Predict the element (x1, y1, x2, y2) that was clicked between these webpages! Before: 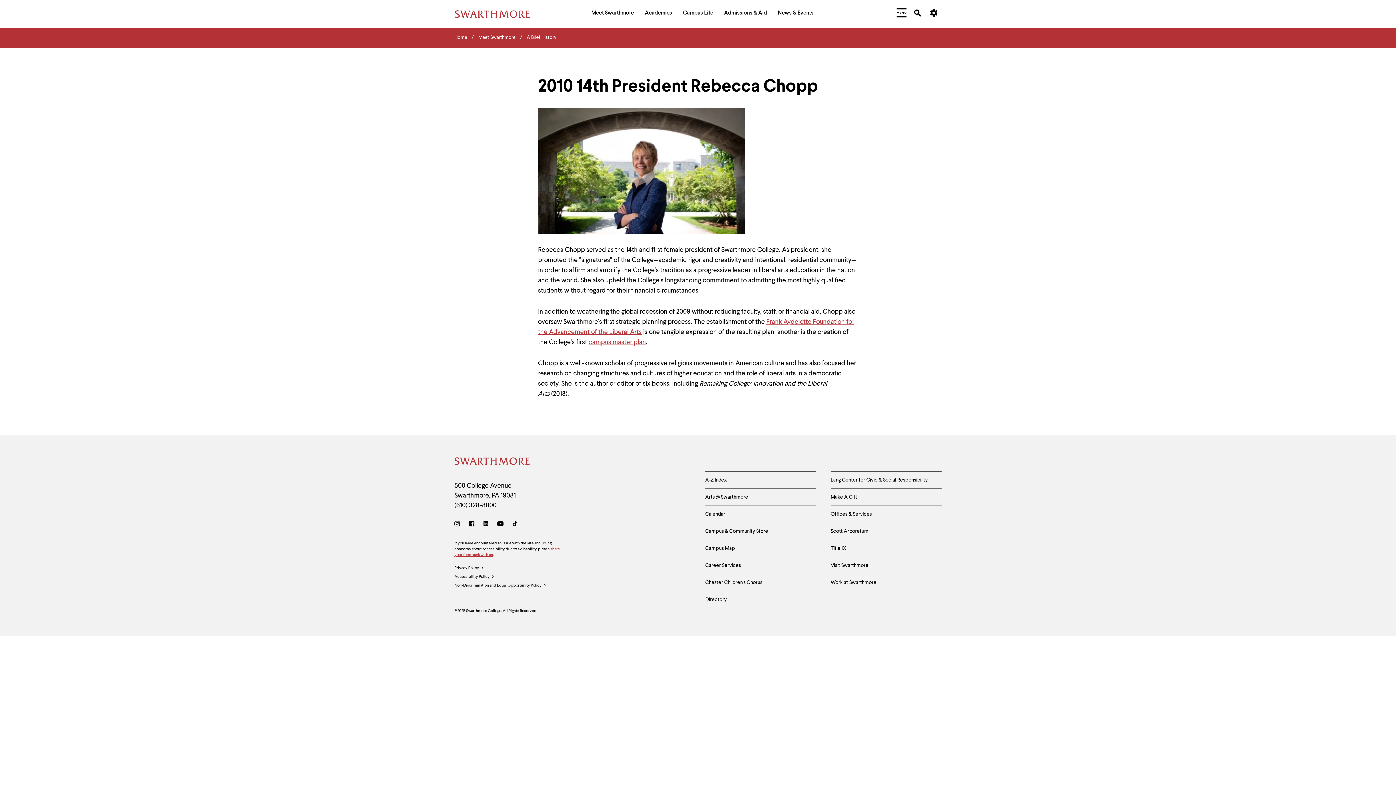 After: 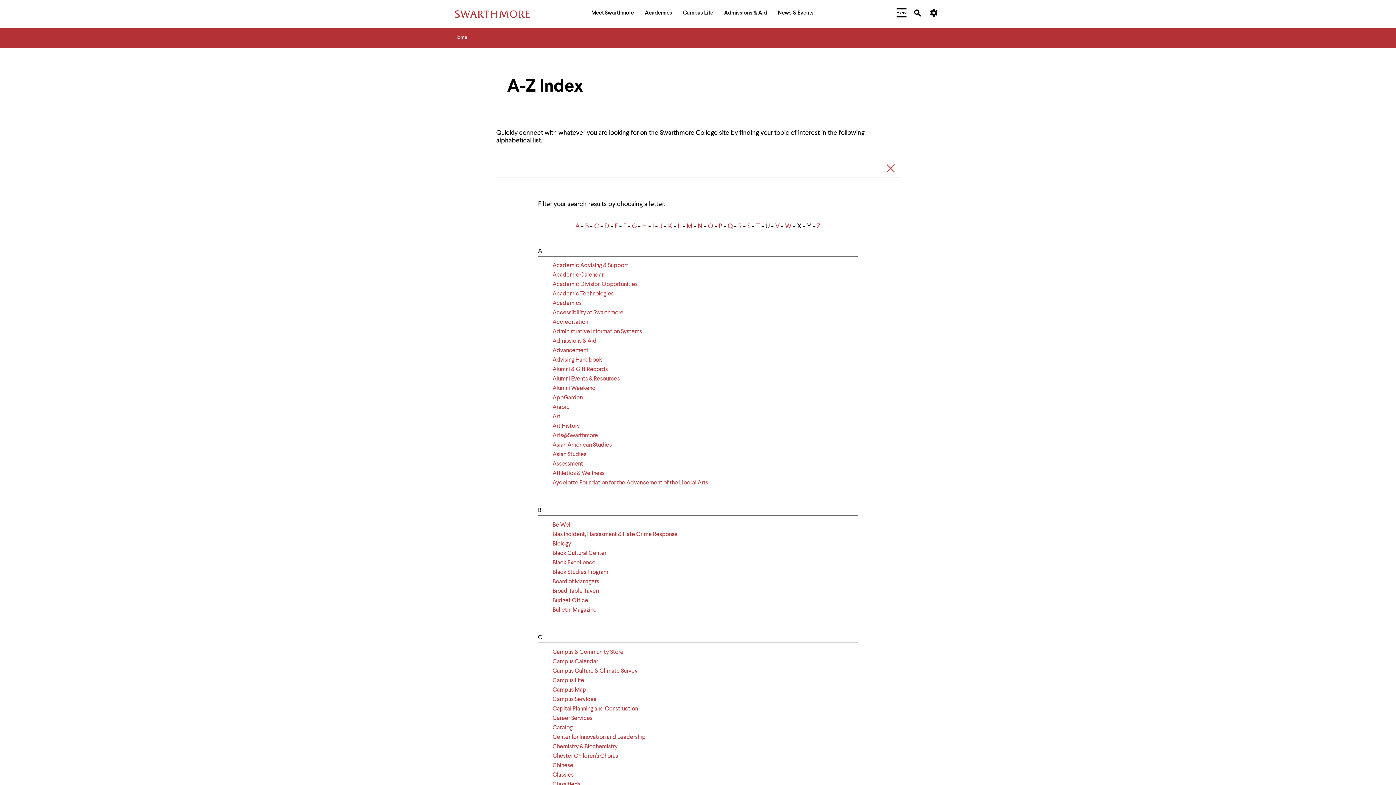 Action: bbox: (705, 472, 816, 488) label: A-Z Index